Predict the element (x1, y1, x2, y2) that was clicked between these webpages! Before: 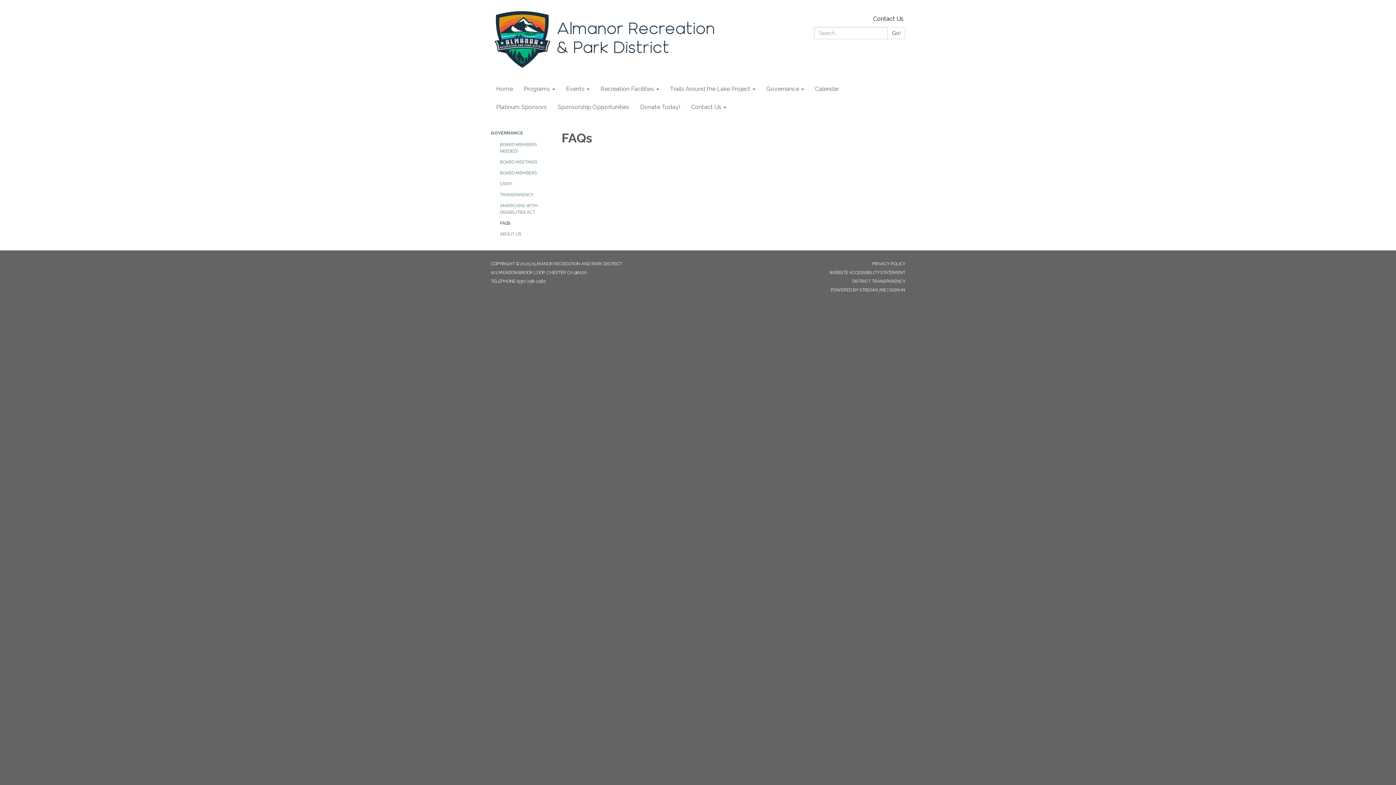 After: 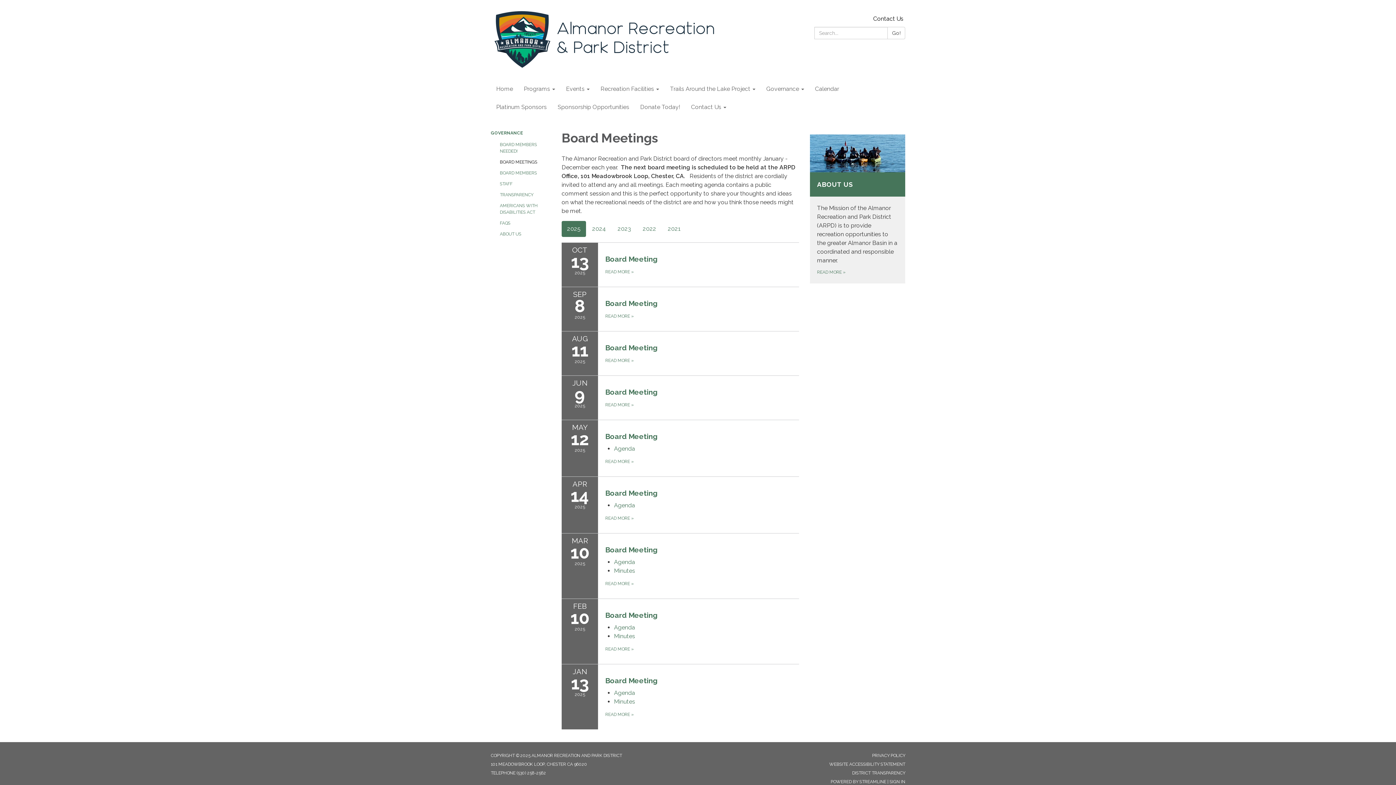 Action: label: BOARD MEETINGS bbox: (500, 156, 550, 167)